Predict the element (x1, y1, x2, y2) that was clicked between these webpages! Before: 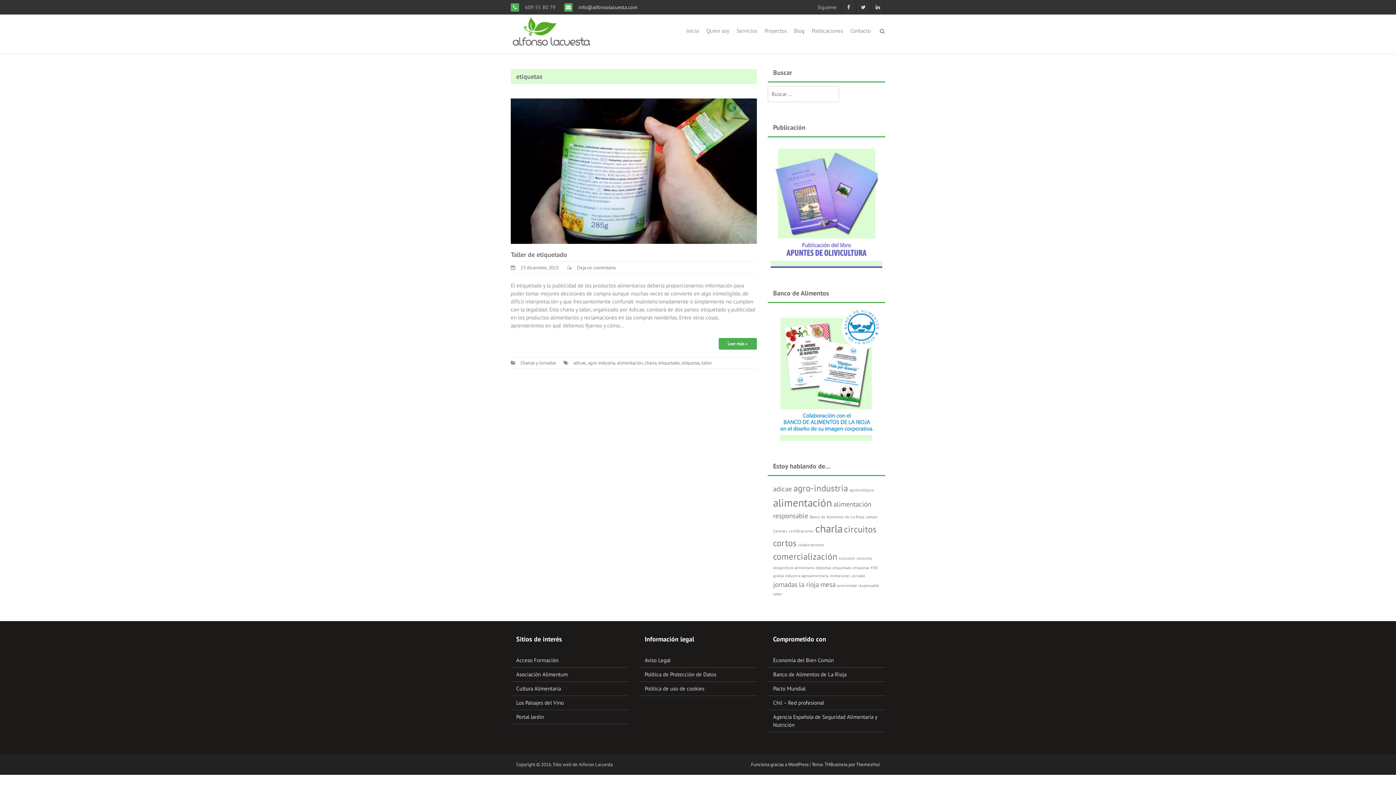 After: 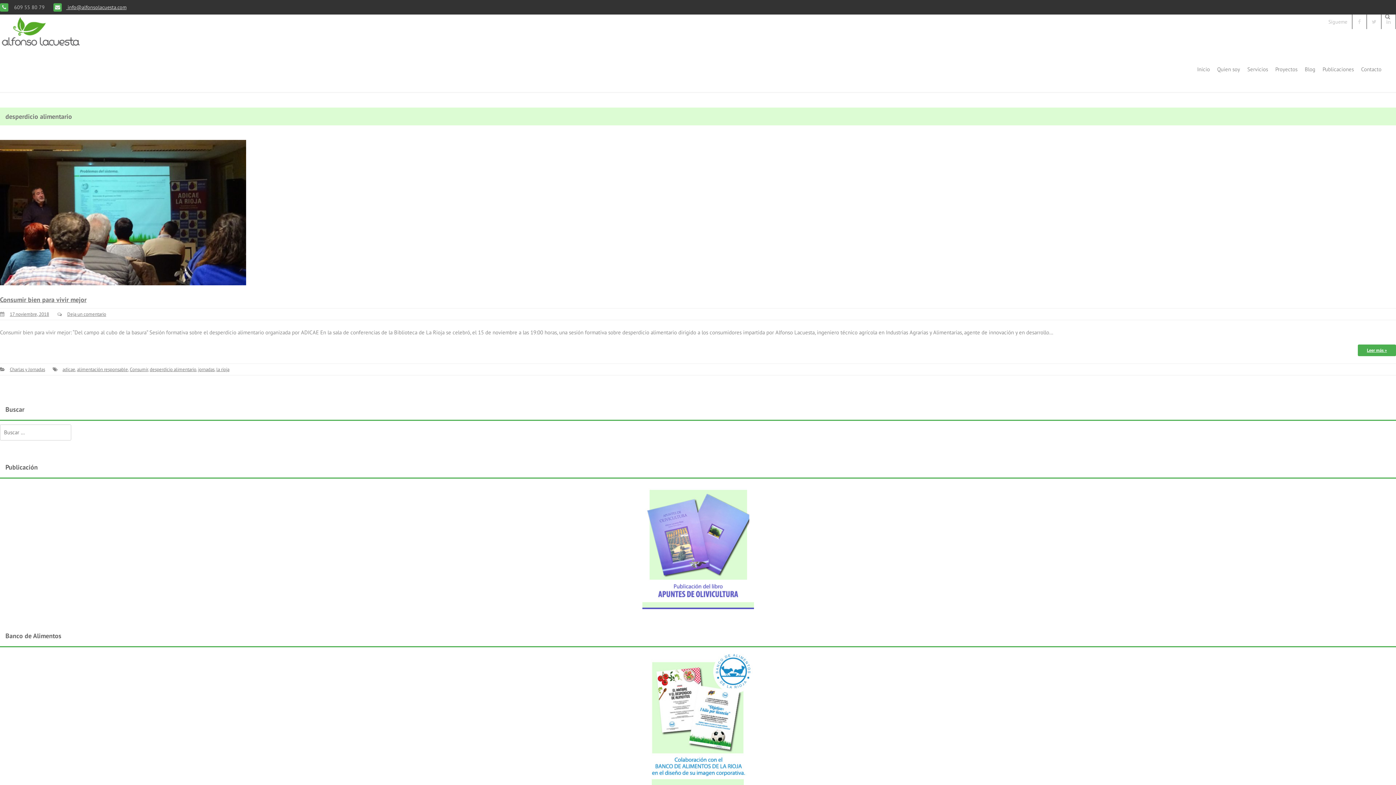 Action: bbox: (773, 565, 814, 570) label: desperdicio alimentario (1 elemento)